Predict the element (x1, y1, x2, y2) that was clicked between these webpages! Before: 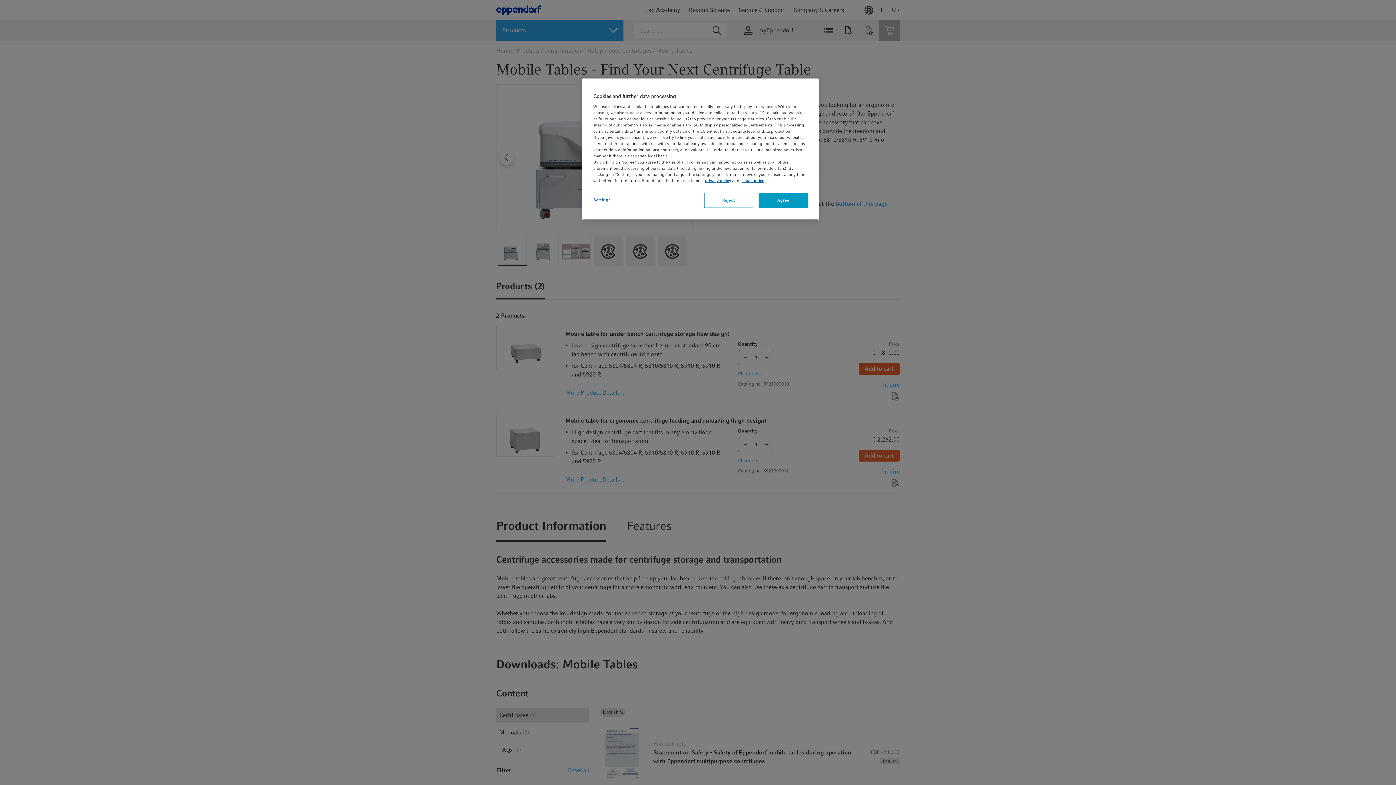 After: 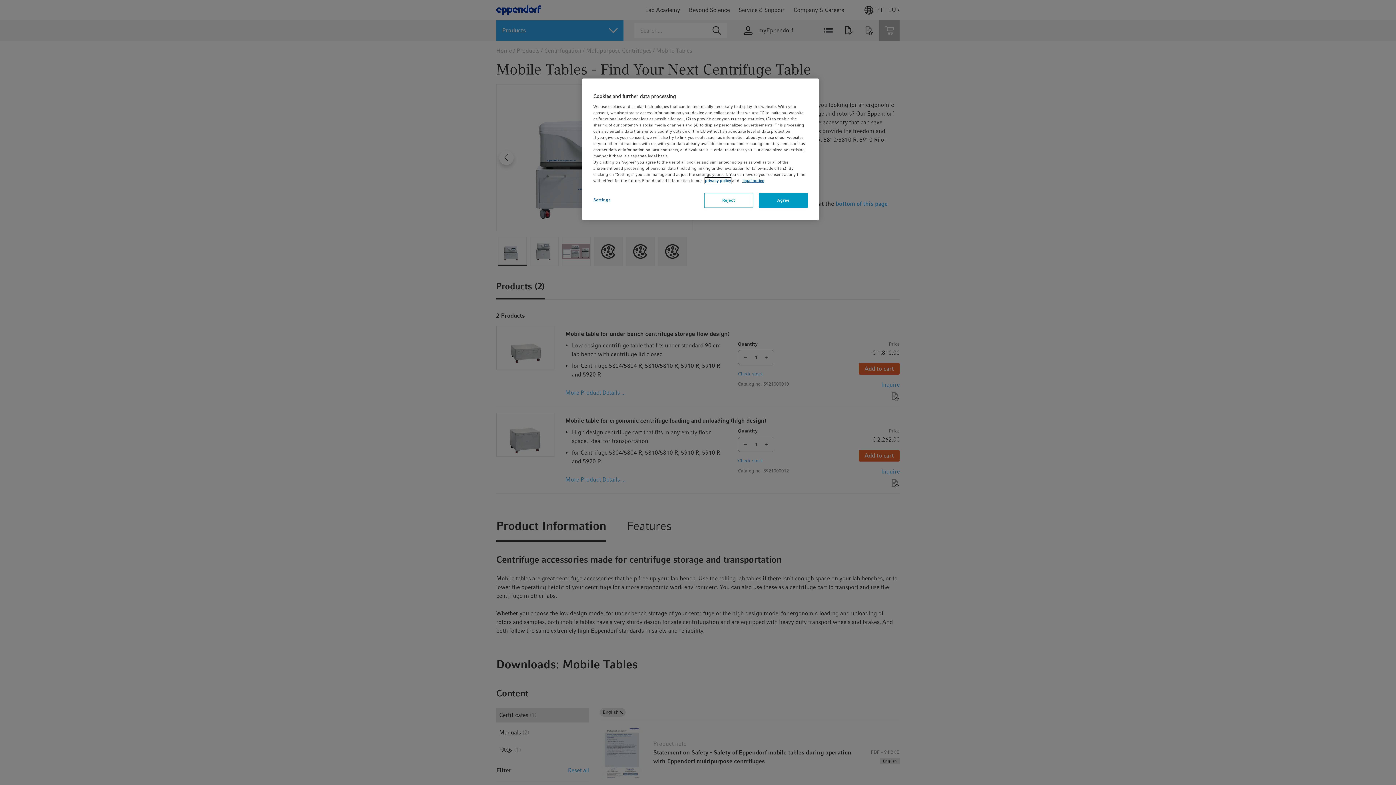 Action: label: privacy policy bbox: (705, 177, 731, 184)